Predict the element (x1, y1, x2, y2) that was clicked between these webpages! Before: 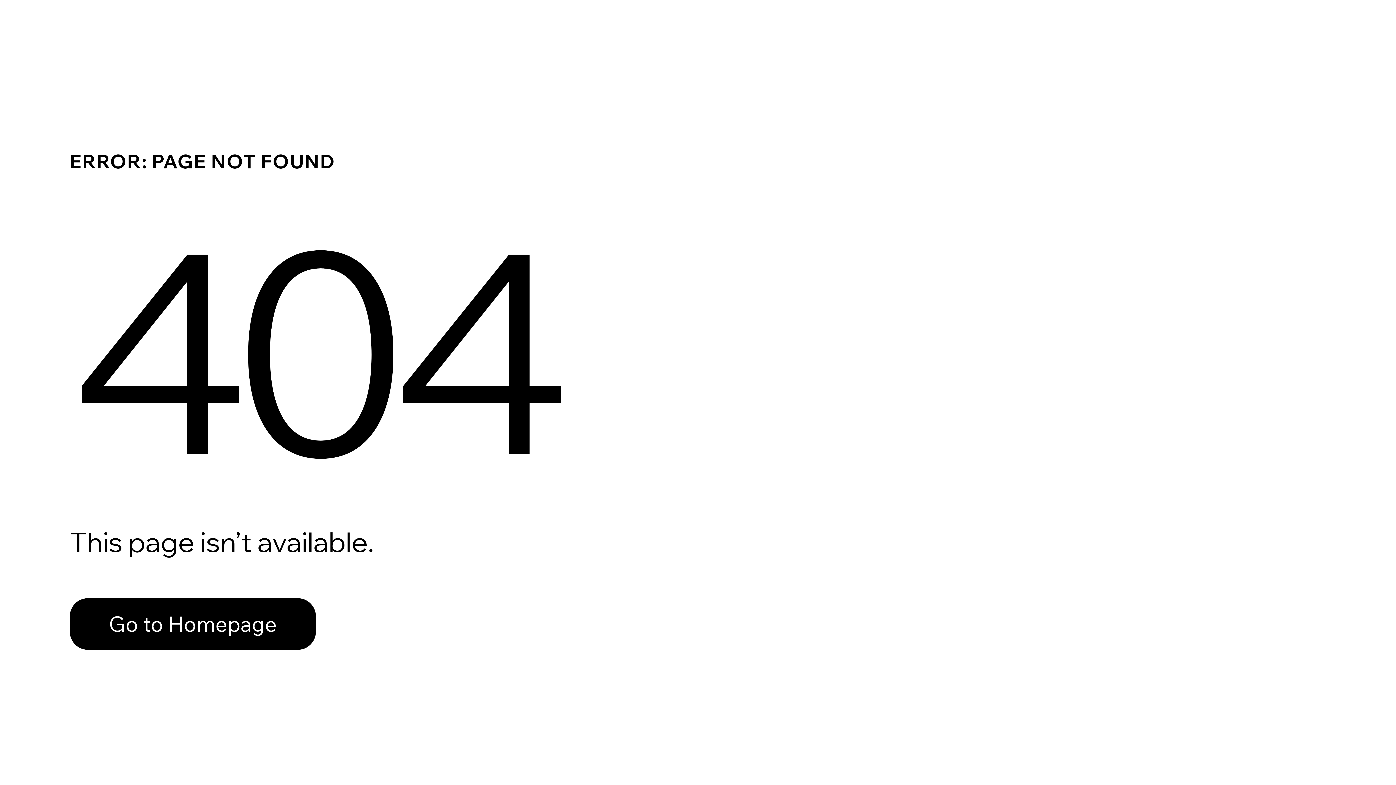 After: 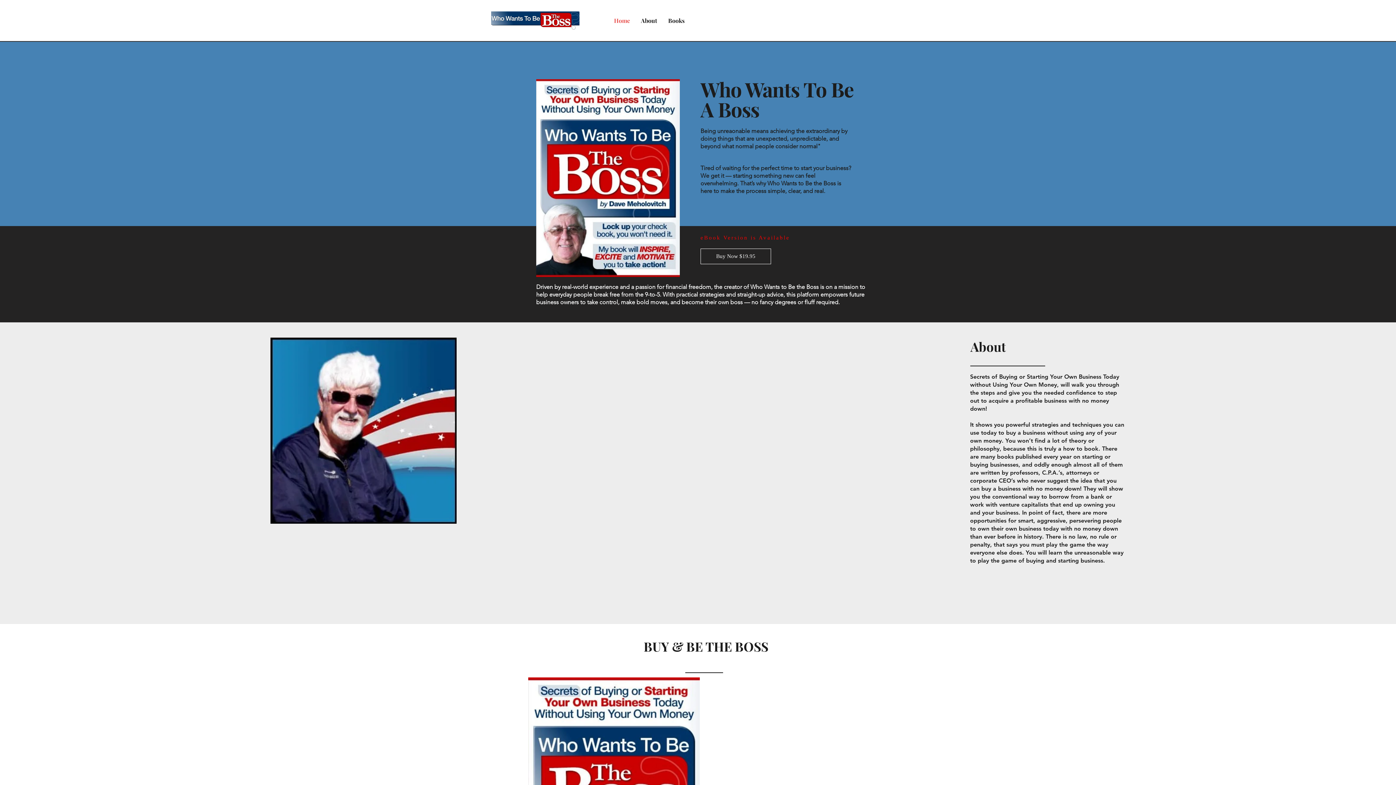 Action: bbox: (69, 582, 768, 659) label: Go to Homepage